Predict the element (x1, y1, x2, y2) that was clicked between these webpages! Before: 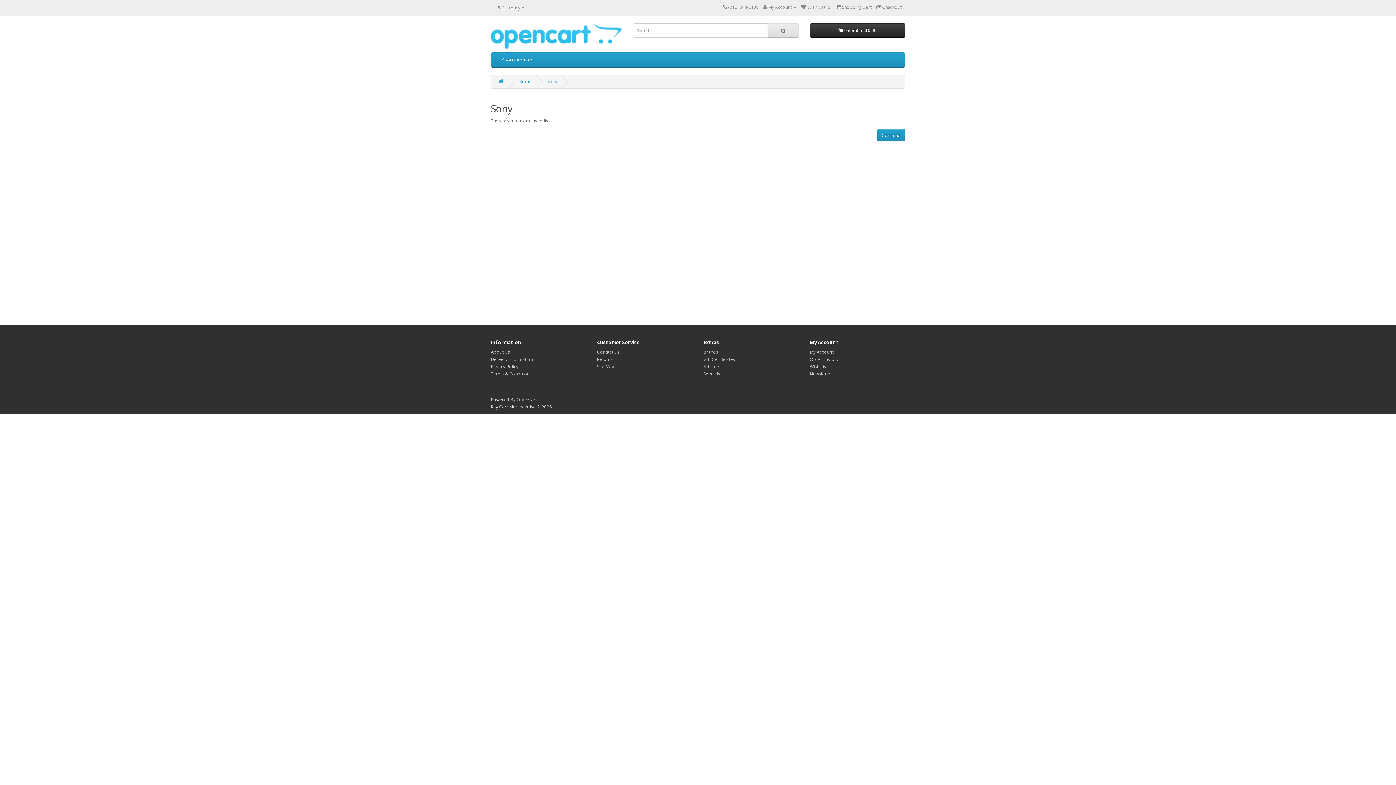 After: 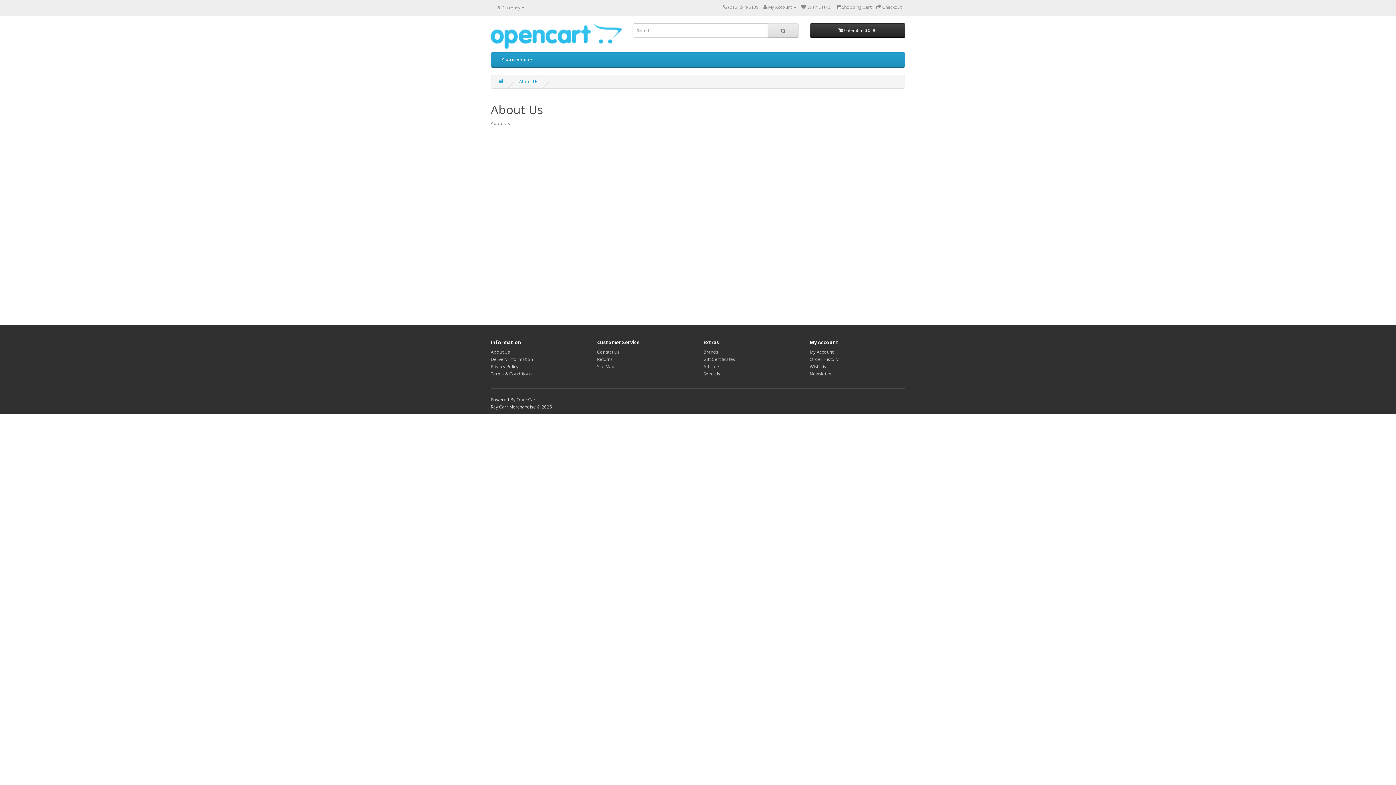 Action: bbox: (490, 349, 510, 355) label: About Us